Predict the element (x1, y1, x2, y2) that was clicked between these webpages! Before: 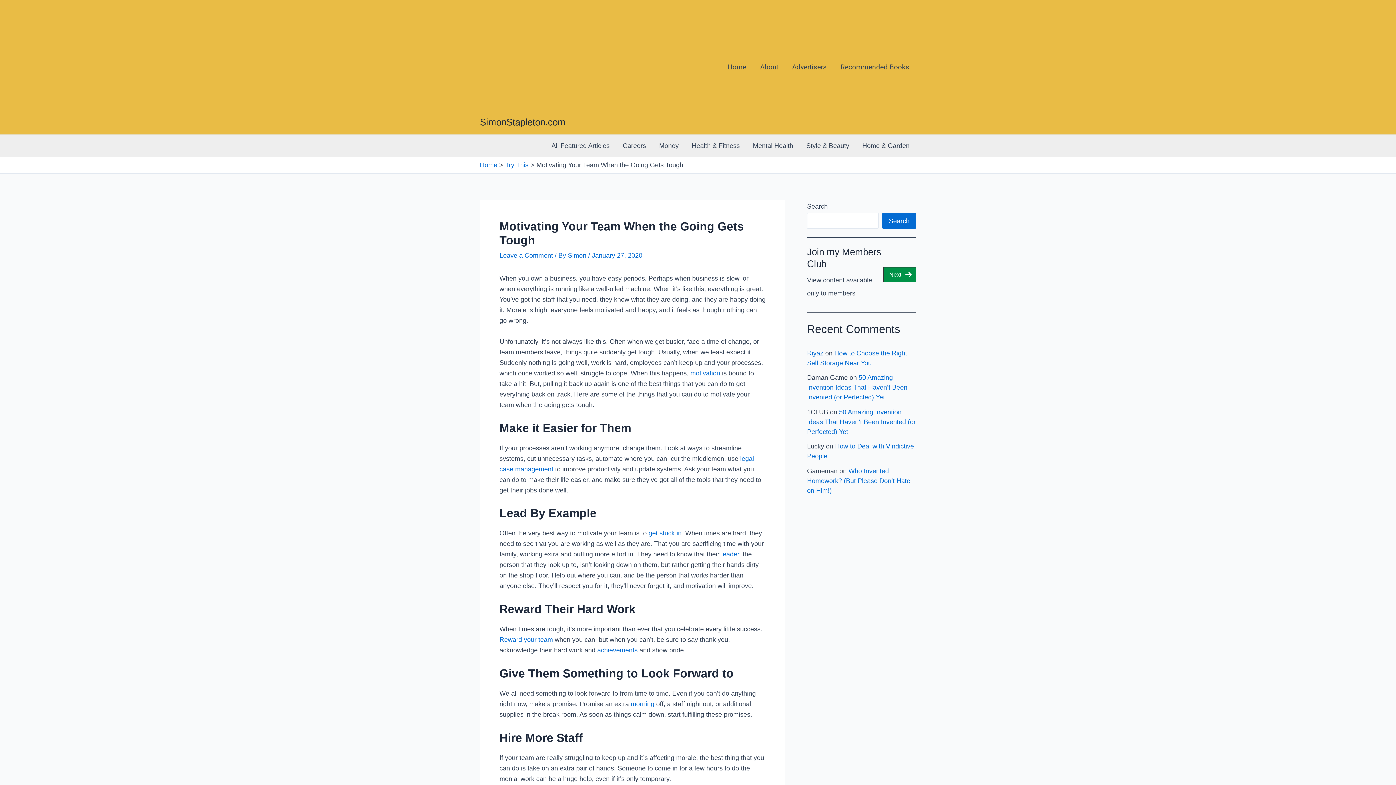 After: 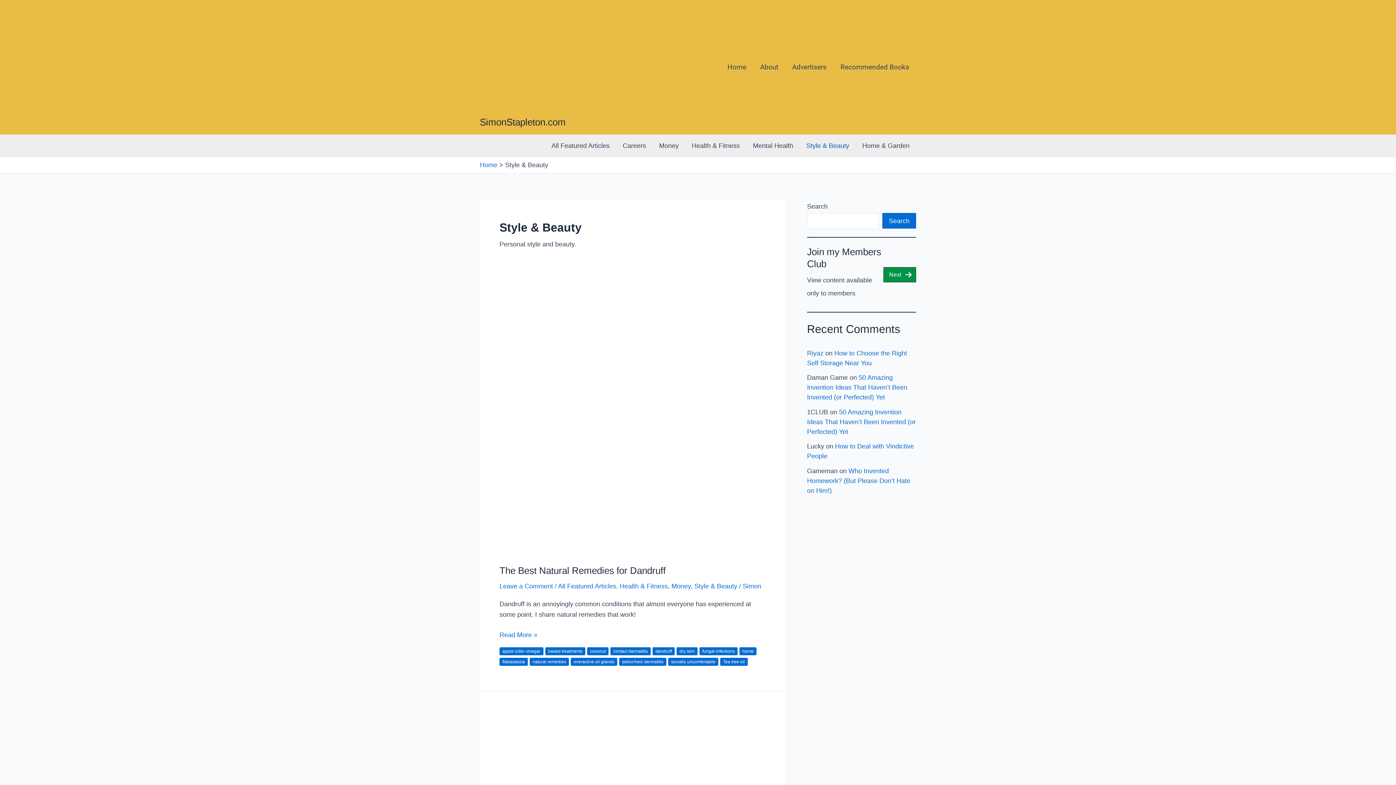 Action: label: Style & Beauty bbox: (800, 134, 856, 156)